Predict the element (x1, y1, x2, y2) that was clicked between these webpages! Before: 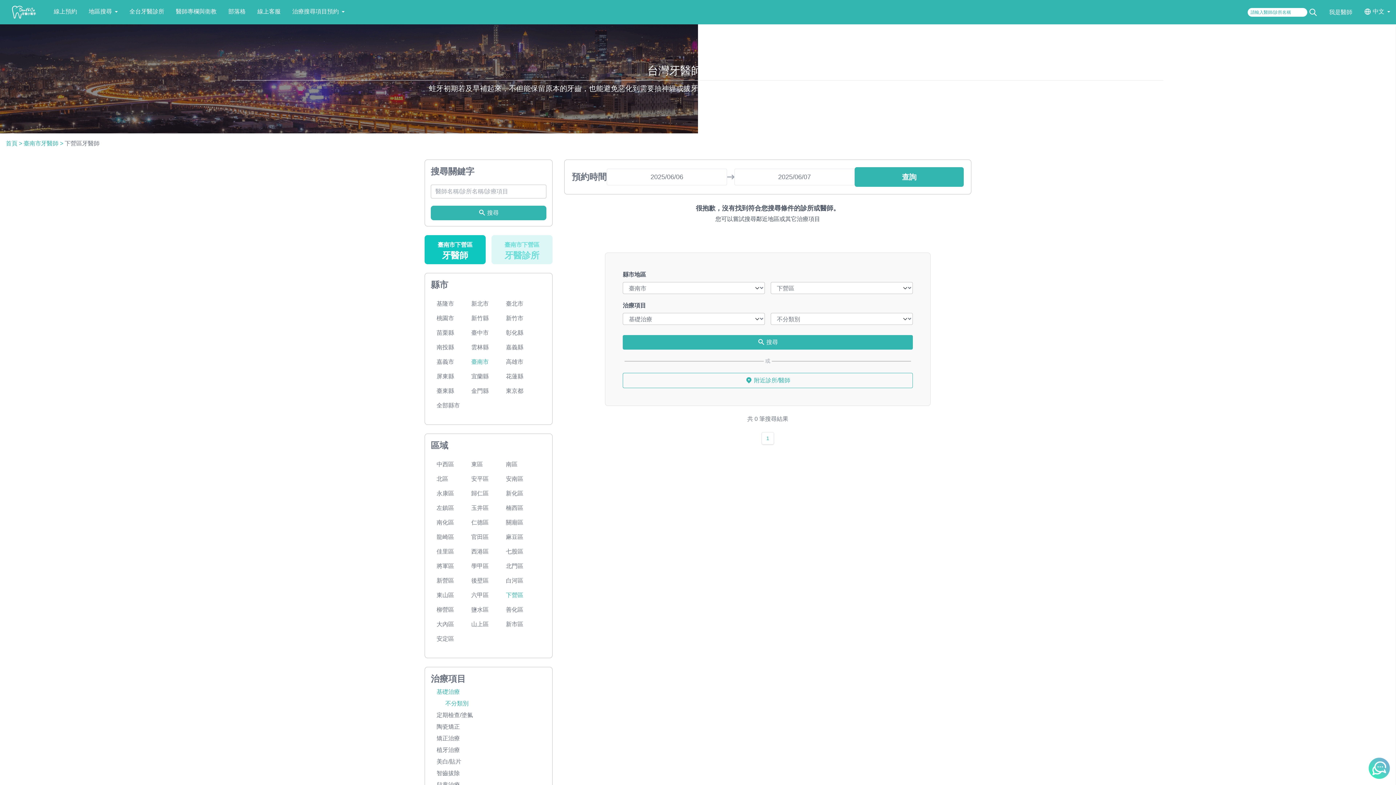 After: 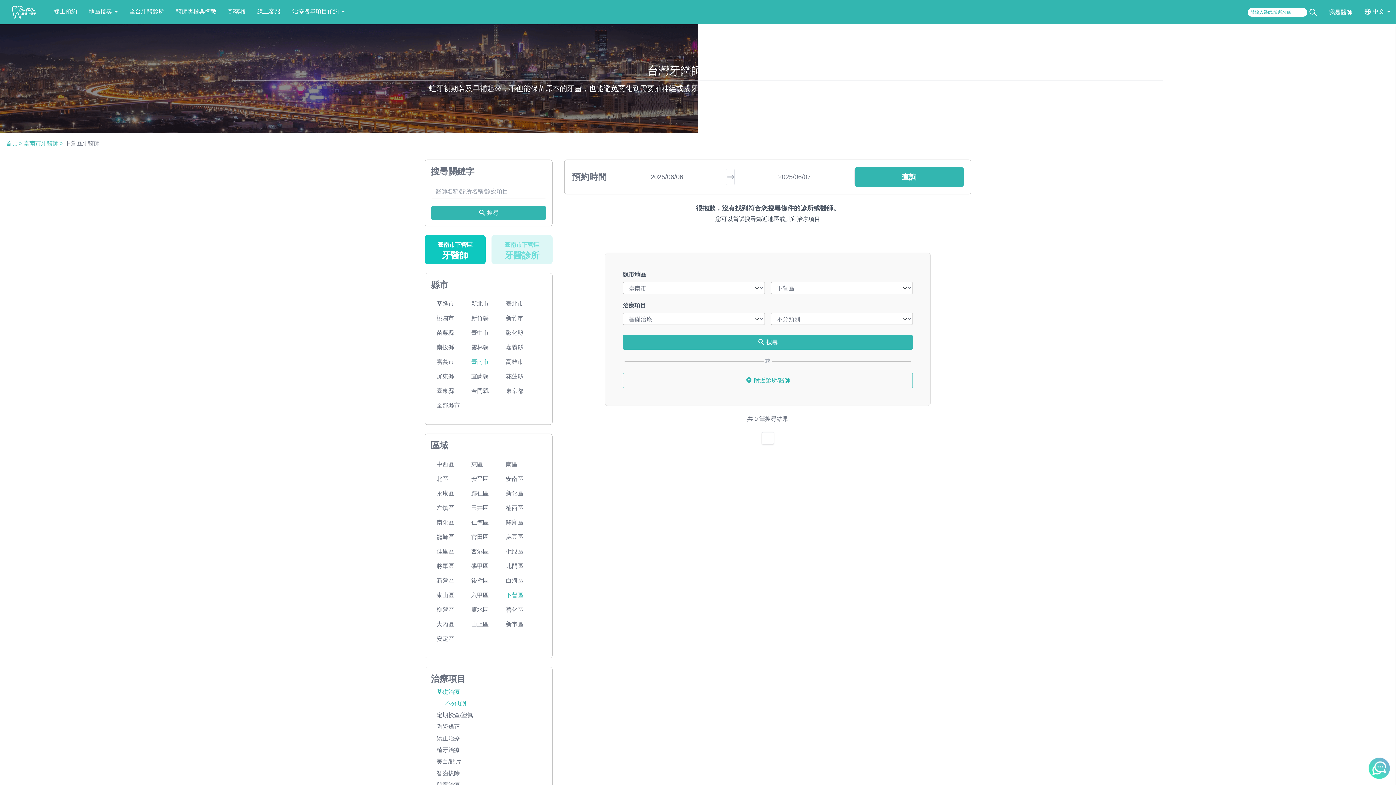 Action: label: 1 bbox: (760, 435, 775, 441)